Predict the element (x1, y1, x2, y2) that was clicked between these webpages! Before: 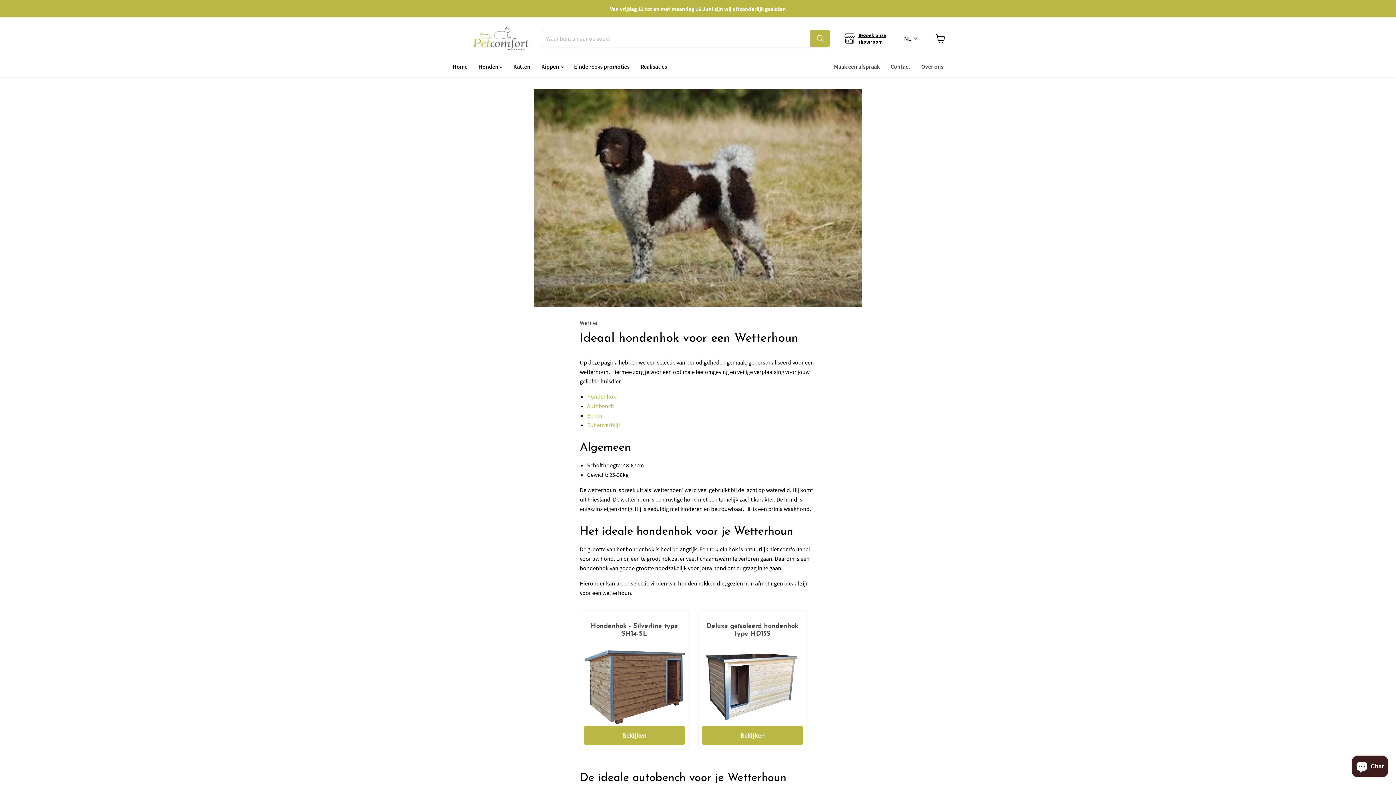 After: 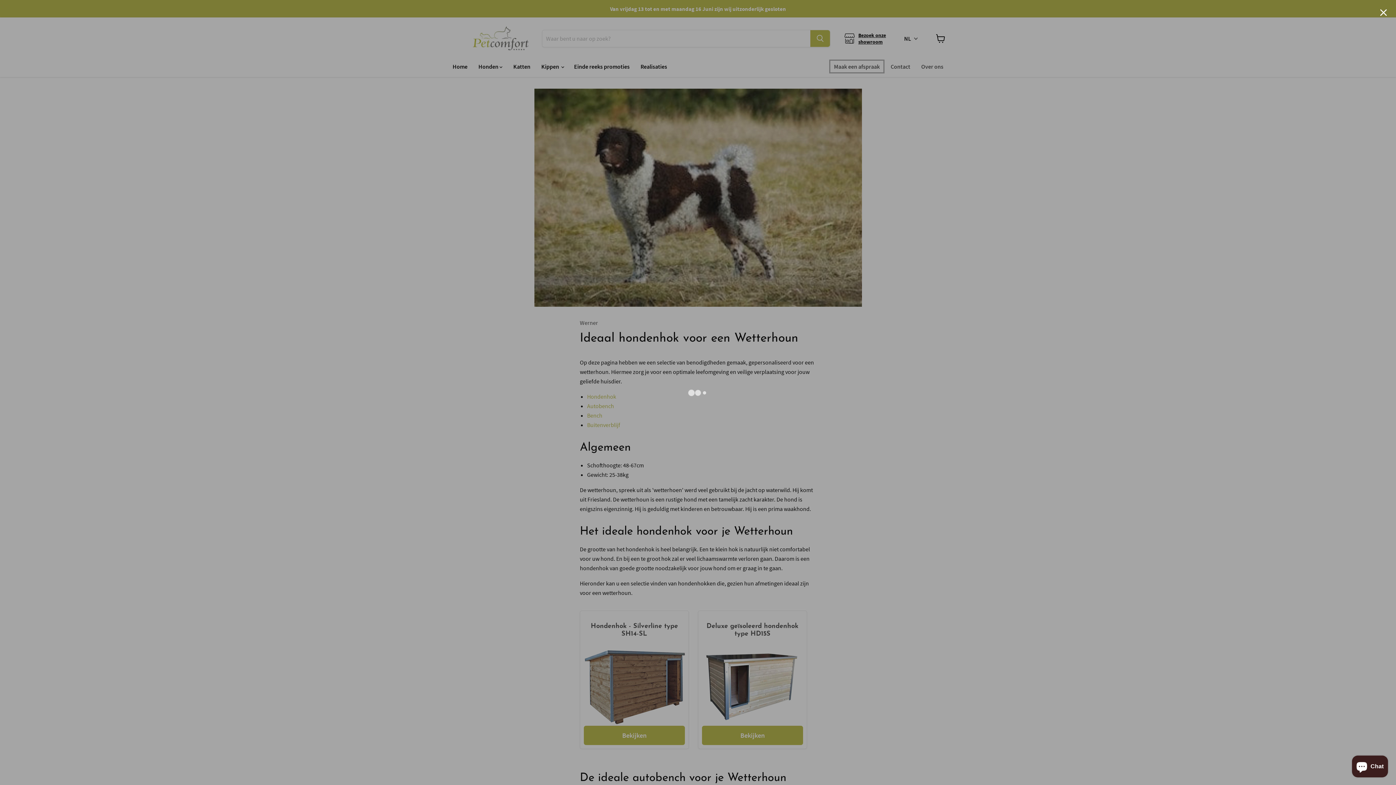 Action: bbox: (828, 58, 885, 74) label: Maak een afspraak